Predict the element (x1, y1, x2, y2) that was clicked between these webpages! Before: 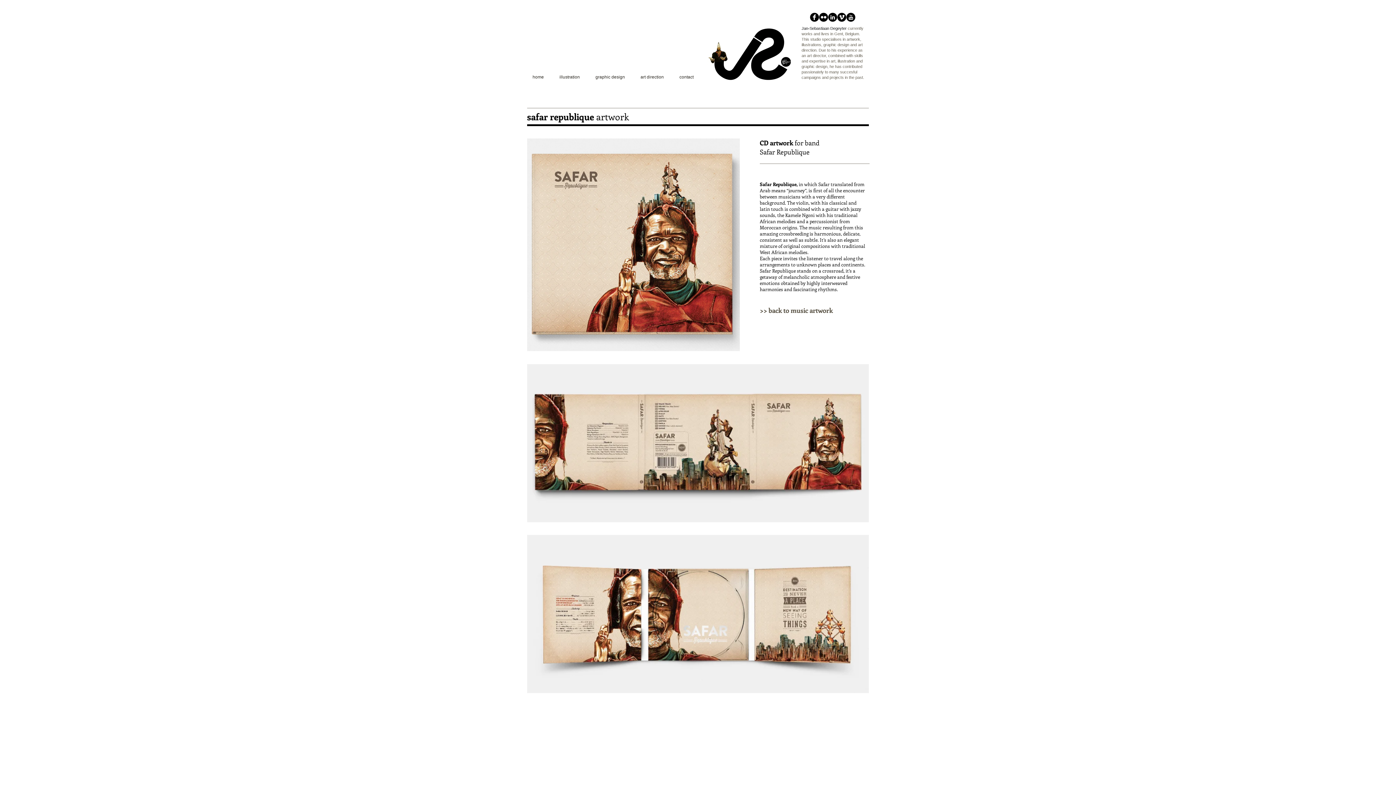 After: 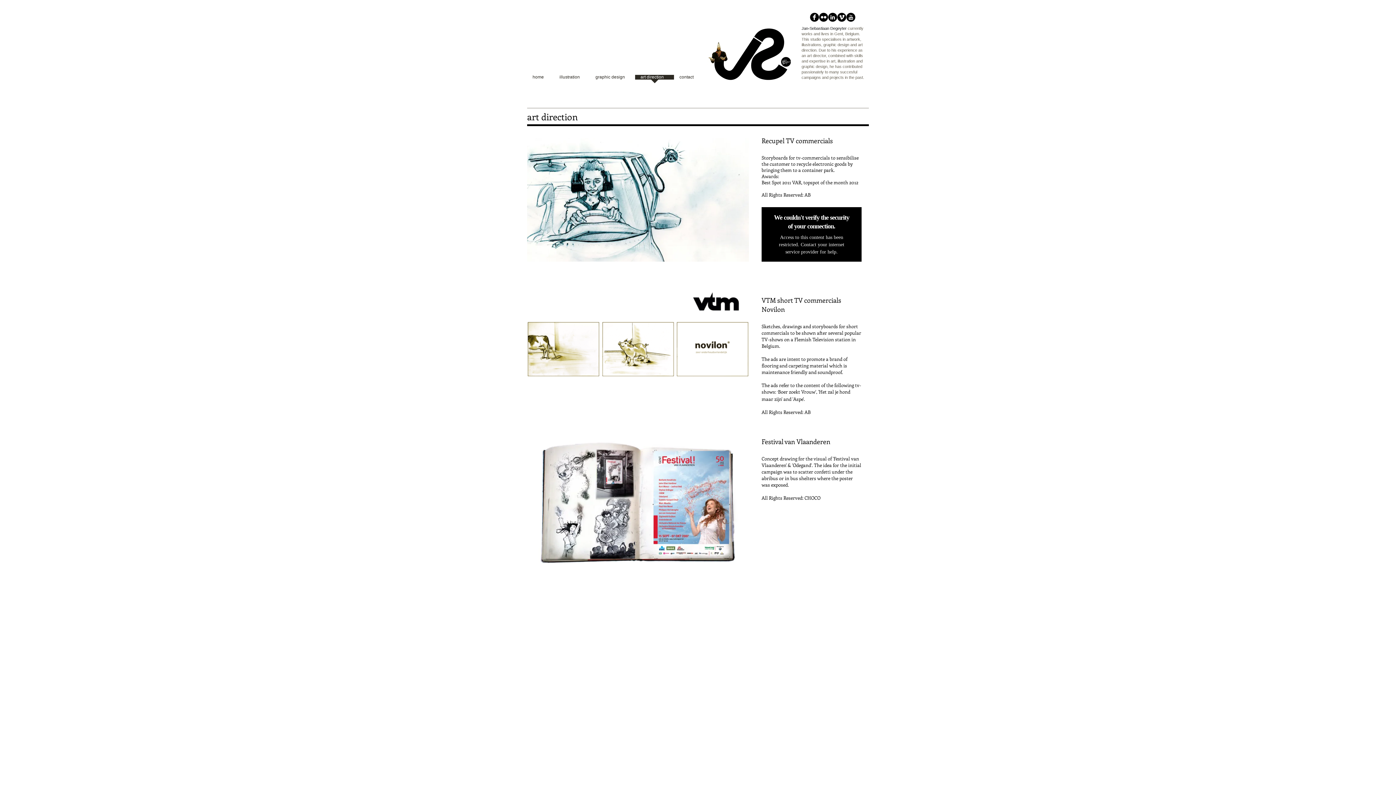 Action: bbox: (635, 74, 674, 84) label: art direction